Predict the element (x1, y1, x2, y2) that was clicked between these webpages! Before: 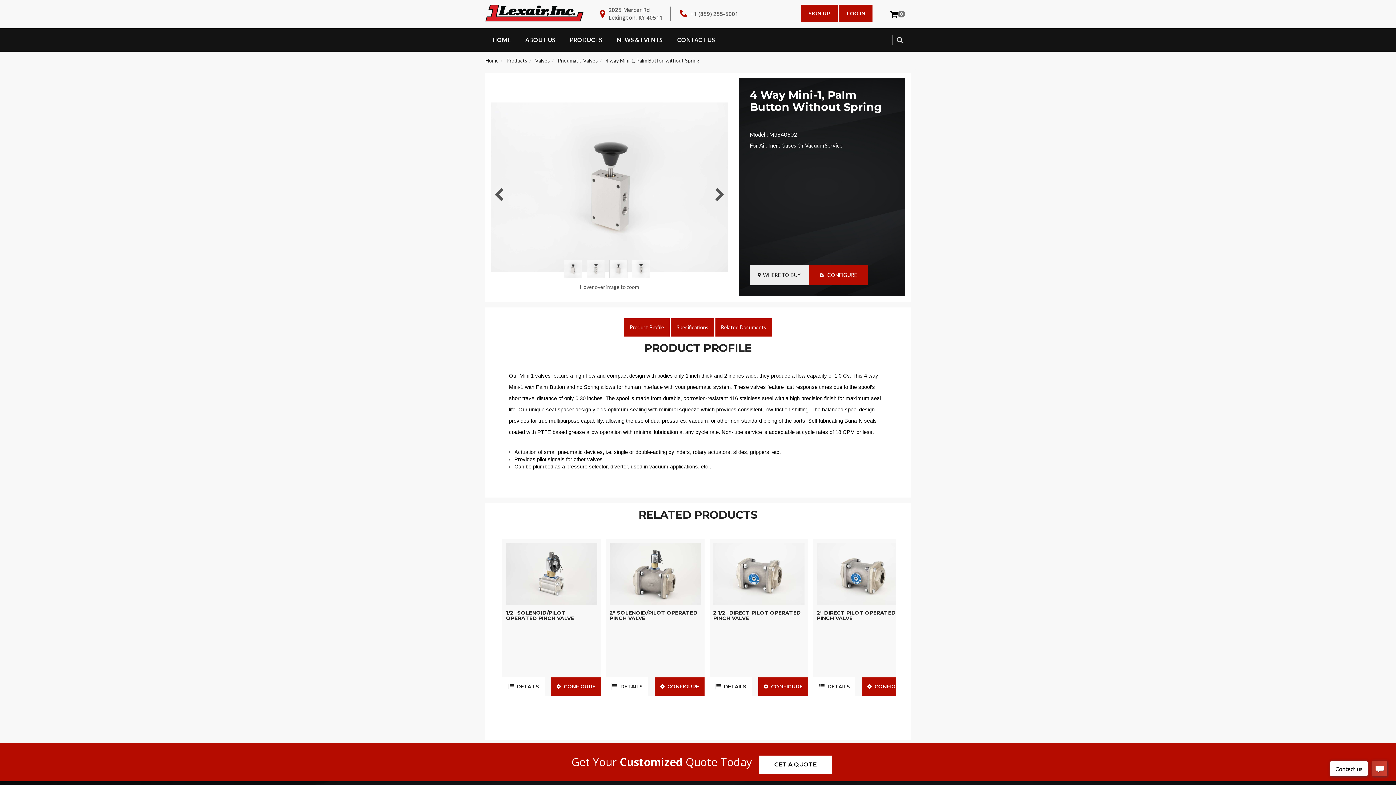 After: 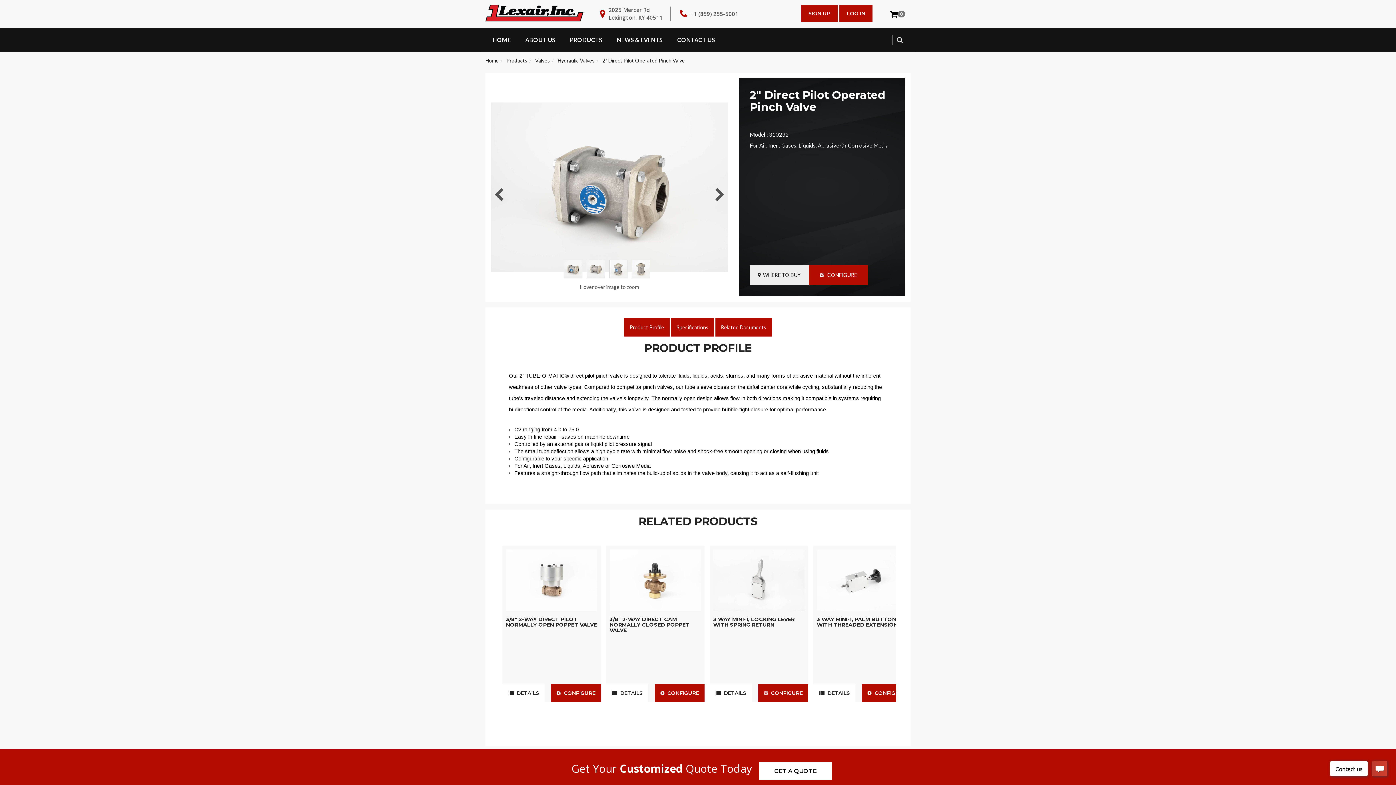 Action: label: 2" DIRECT PILOT OPERATED PINCH VALVE bbox: (817, 609, 896, 621)